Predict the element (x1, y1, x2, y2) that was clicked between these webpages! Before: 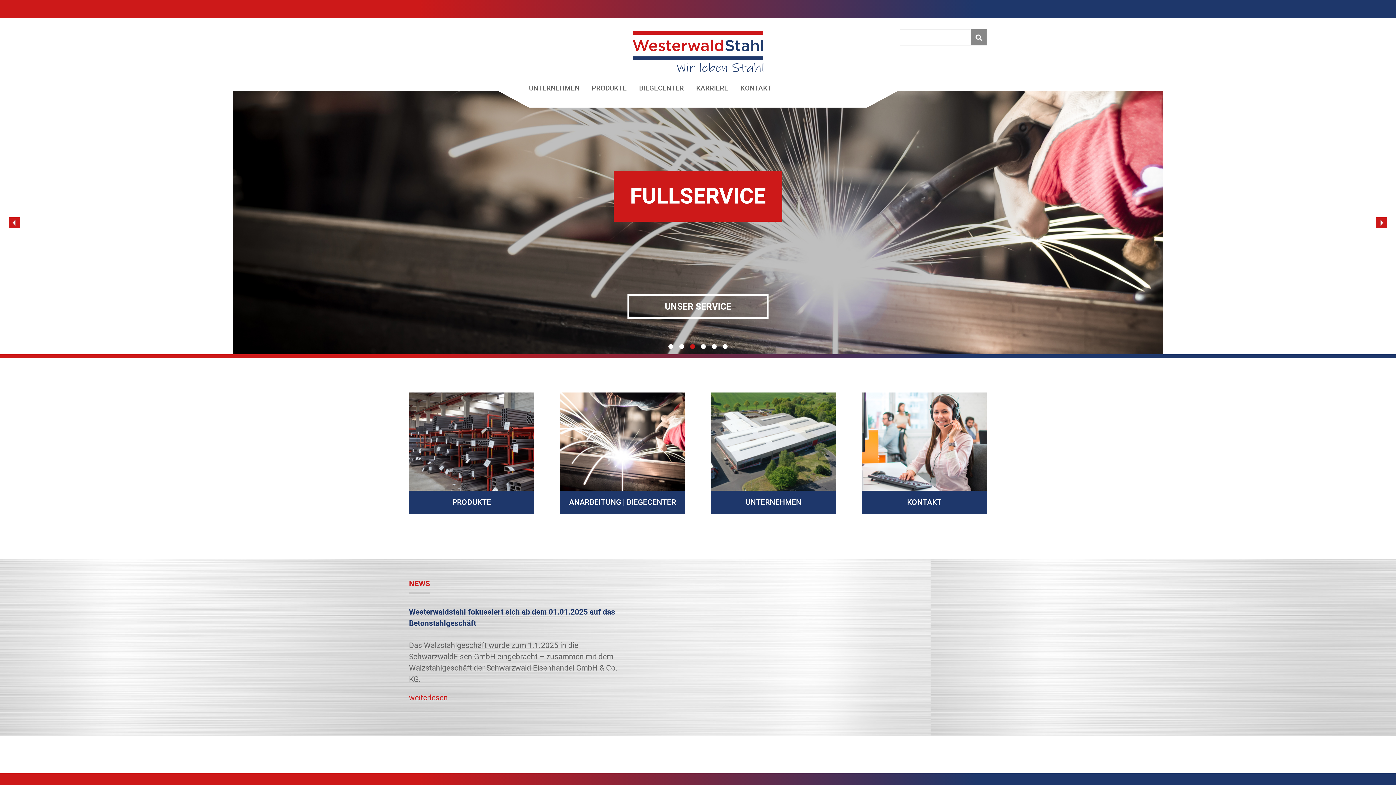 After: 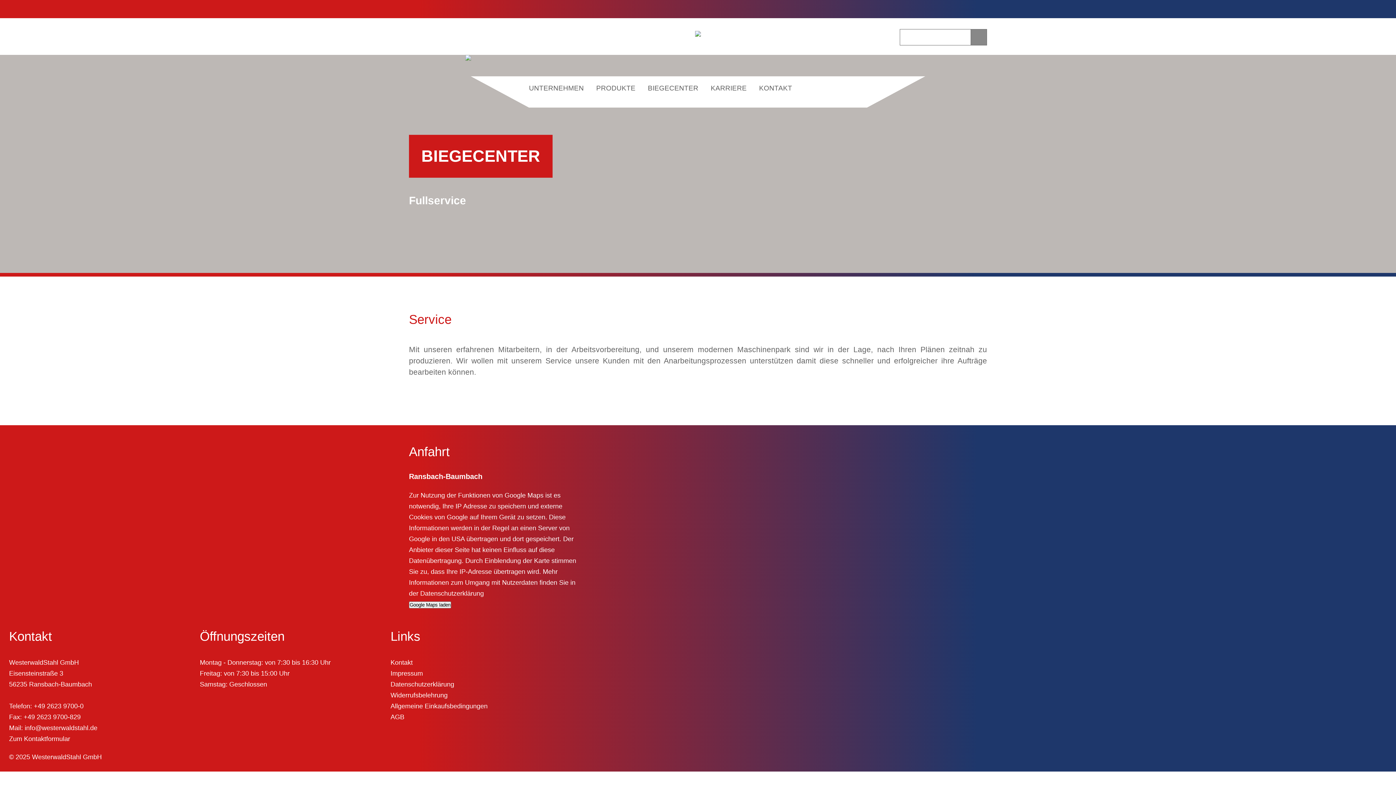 Action: label: ANARBEITUNG | BIEGECENTER bbox: (560, 490, 685, 514)